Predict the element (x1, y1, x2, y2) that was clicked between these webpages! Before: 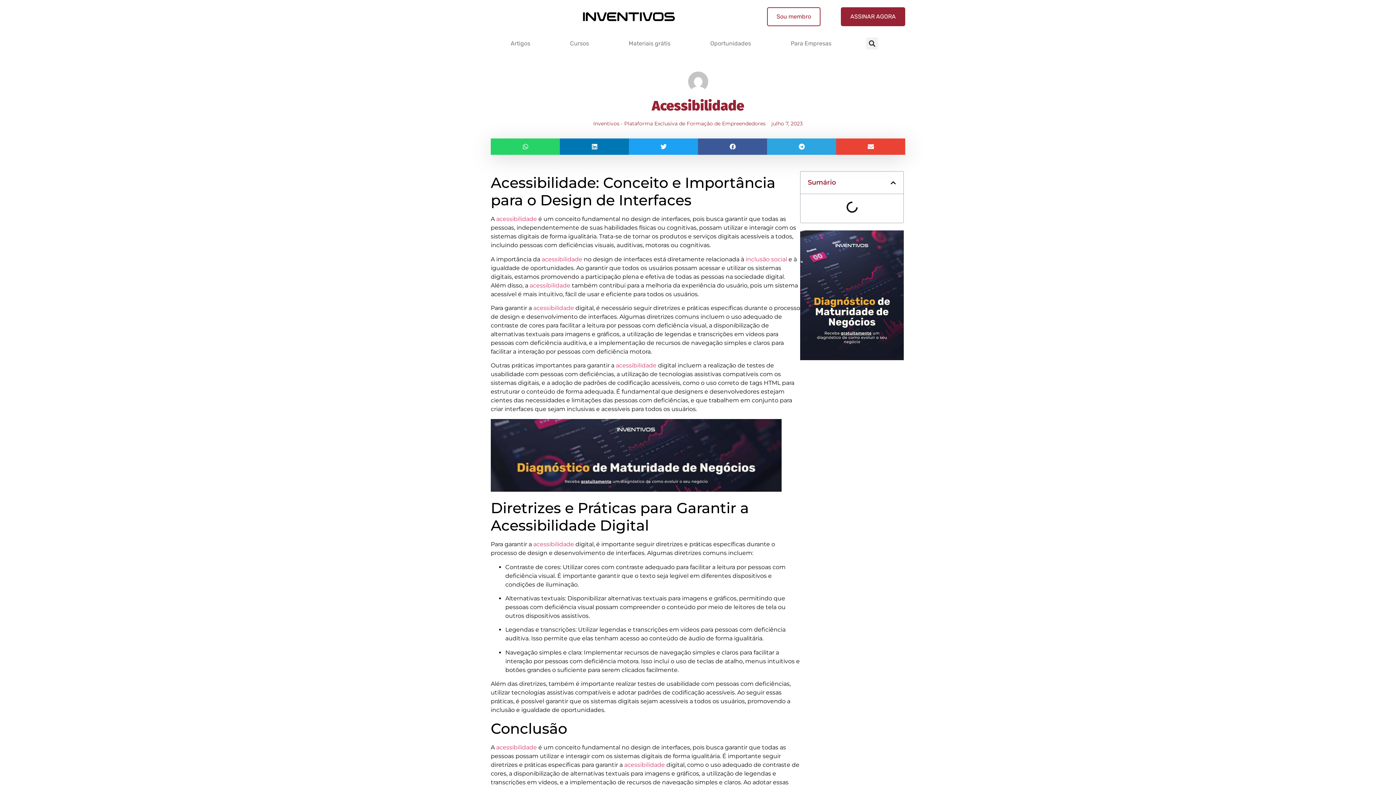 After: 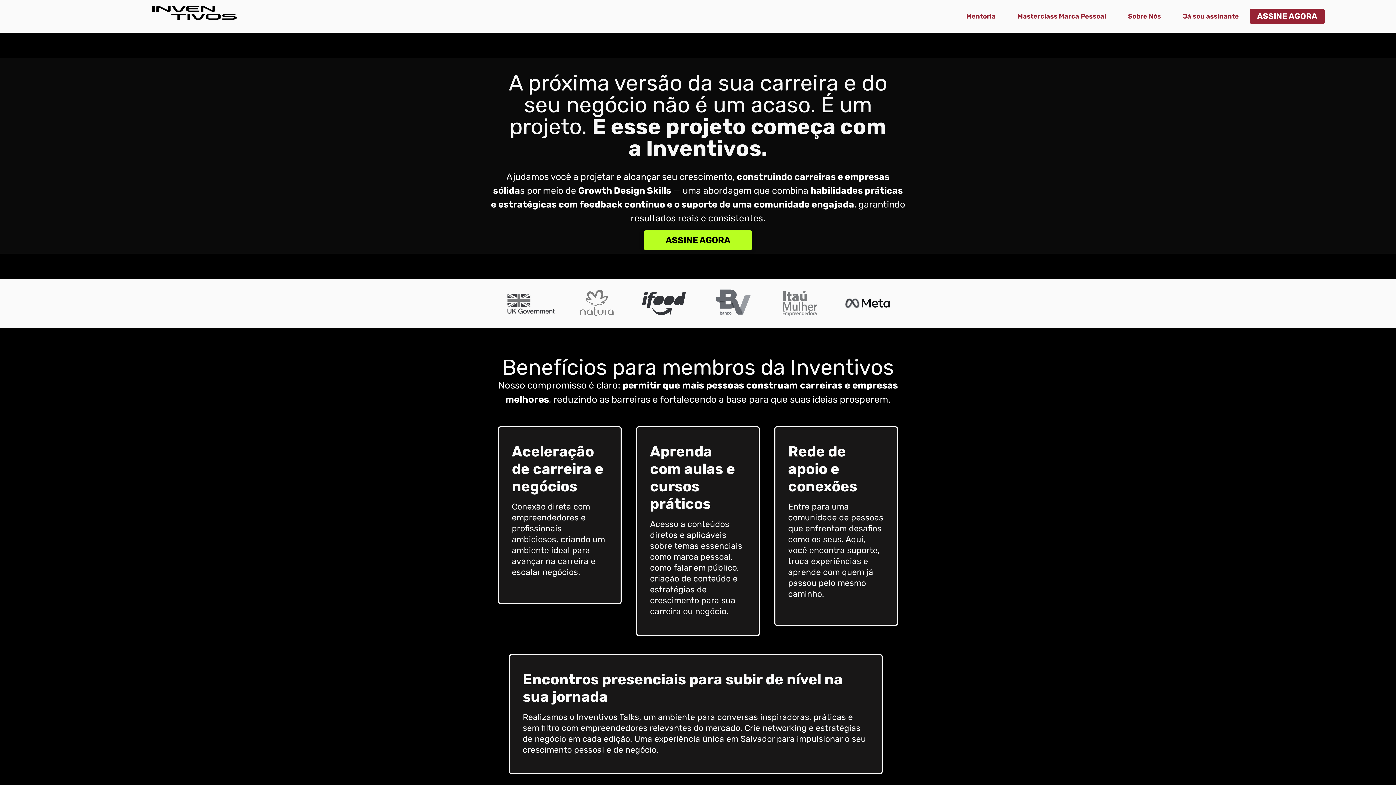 Action: label: Cursos bbox: (550, 33, 608, 53)